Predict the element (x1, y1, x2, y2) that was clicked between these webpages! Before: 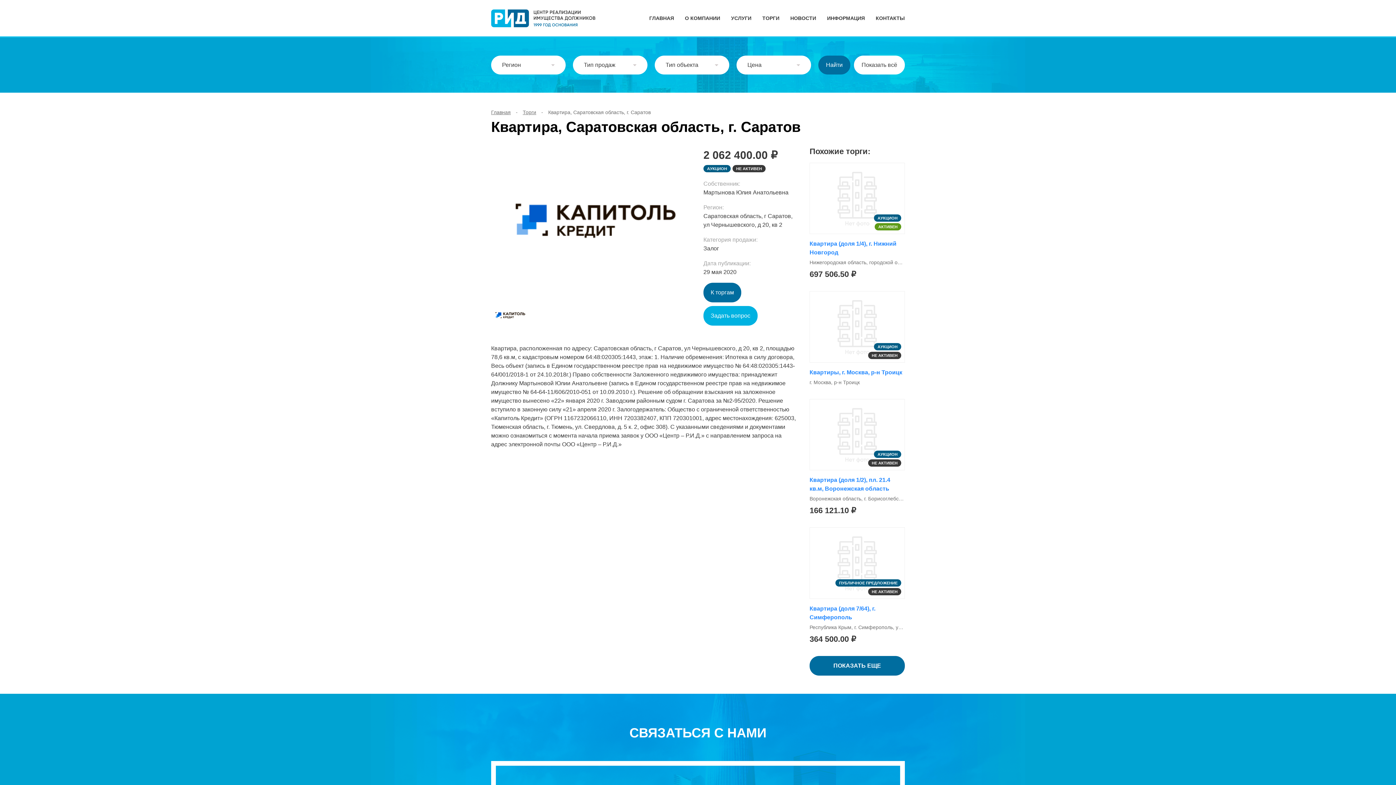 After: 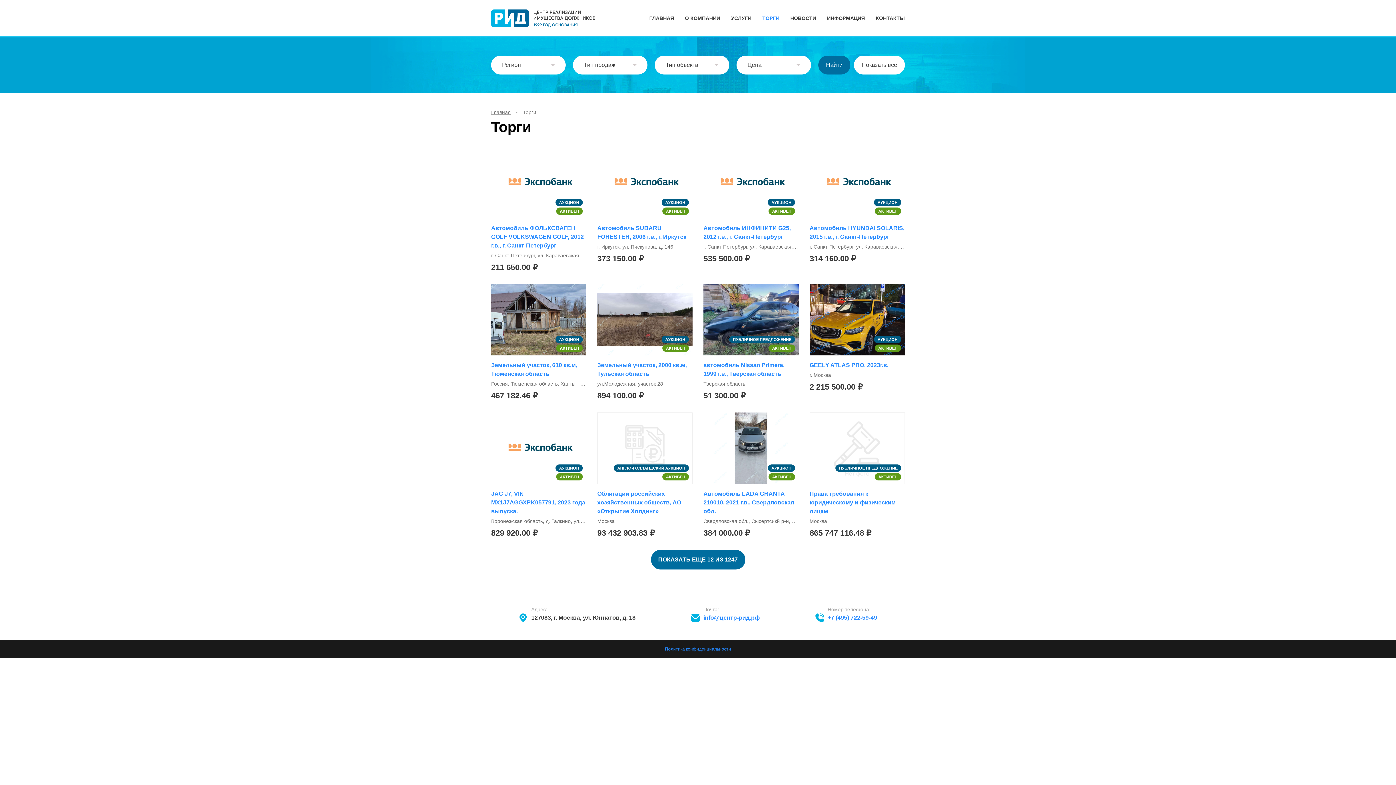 Action: bbox: (522, 109, 536, 115) label: Торги